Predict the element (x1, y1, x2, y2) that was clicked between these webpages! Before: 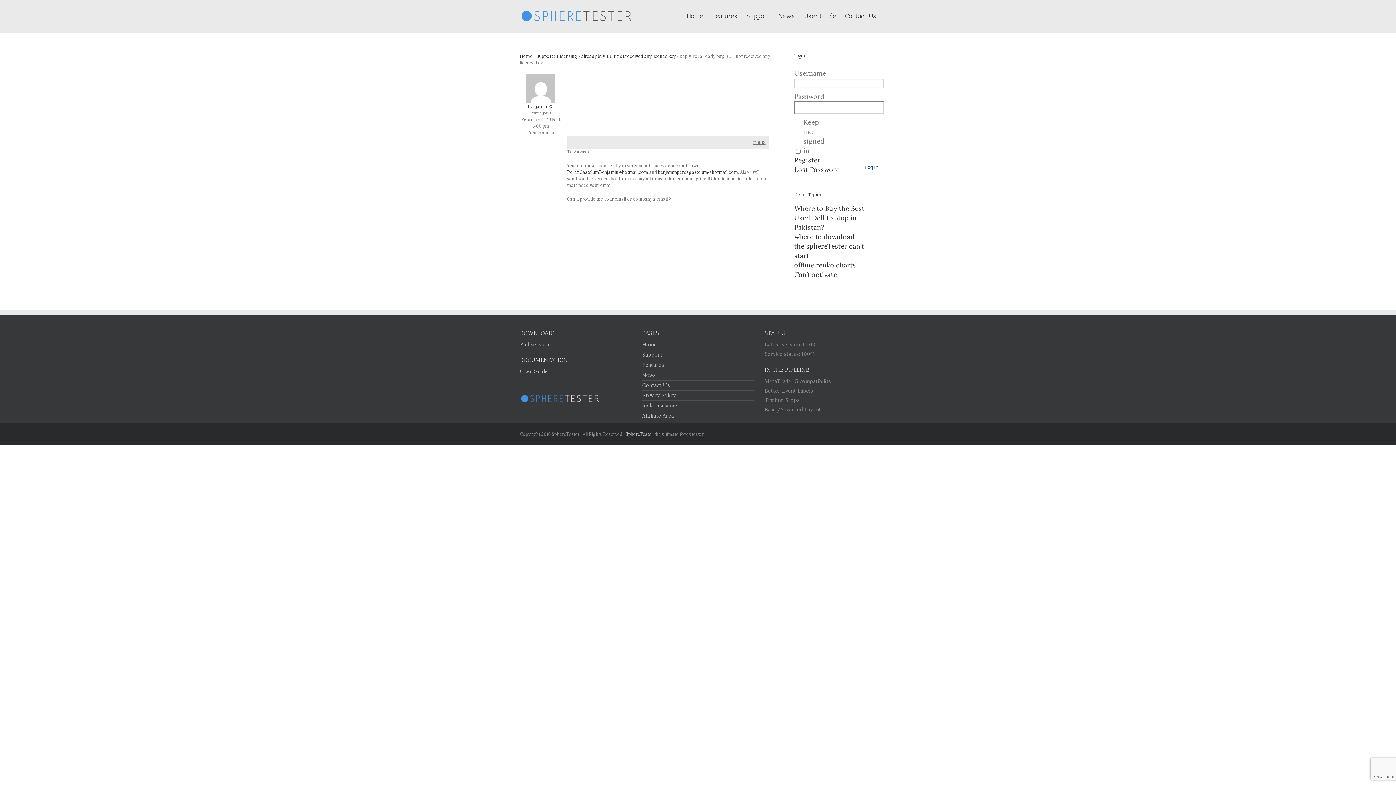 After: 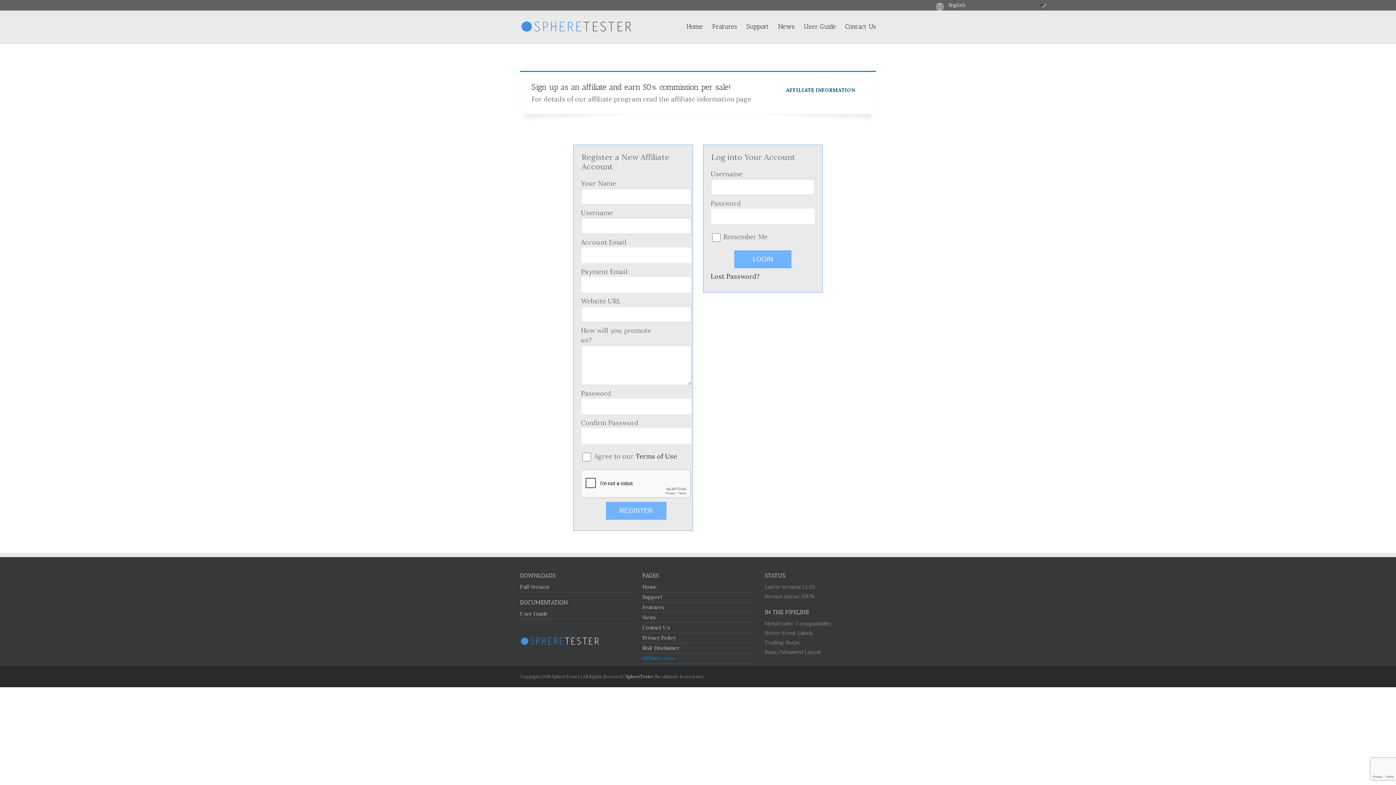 Action: label: Affiliate Area bbox: (642, 411, 753, 421)